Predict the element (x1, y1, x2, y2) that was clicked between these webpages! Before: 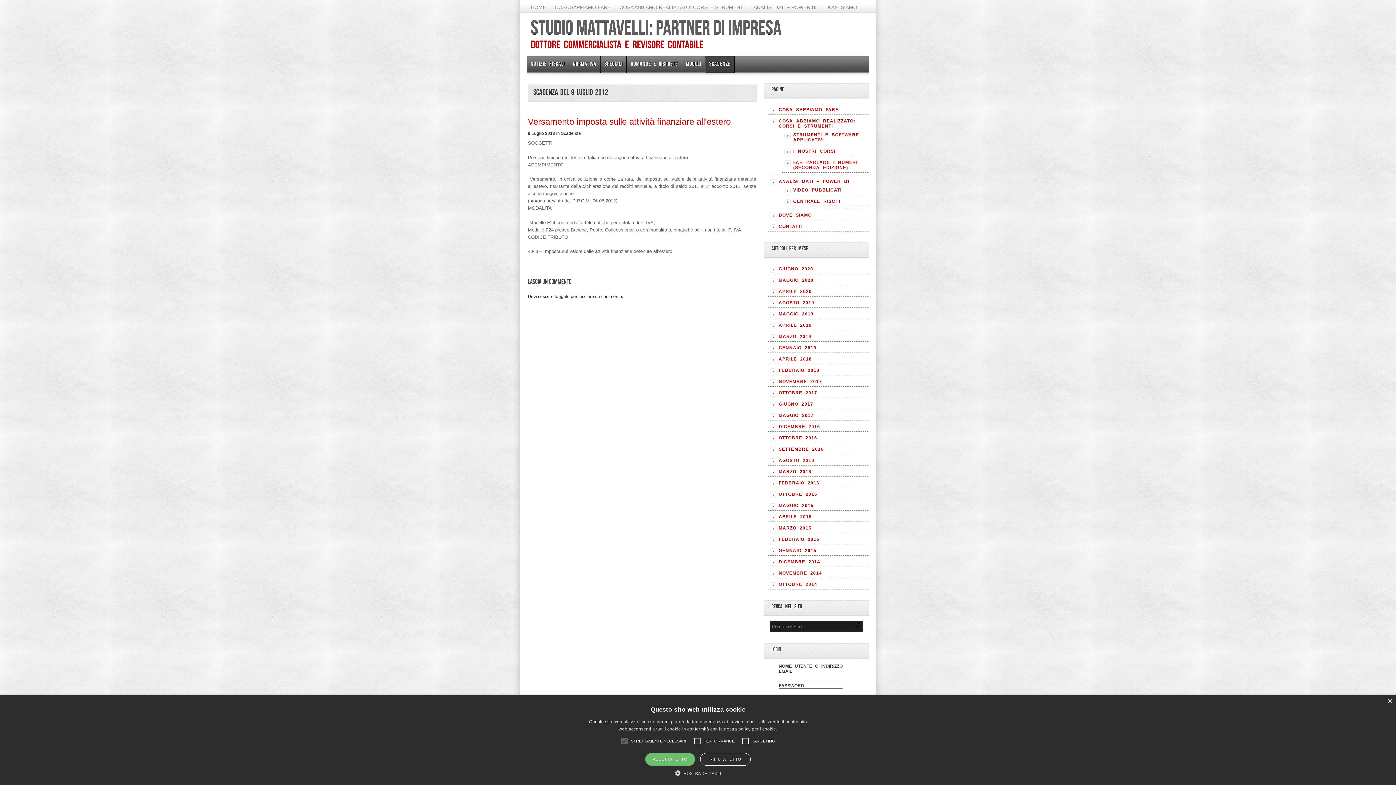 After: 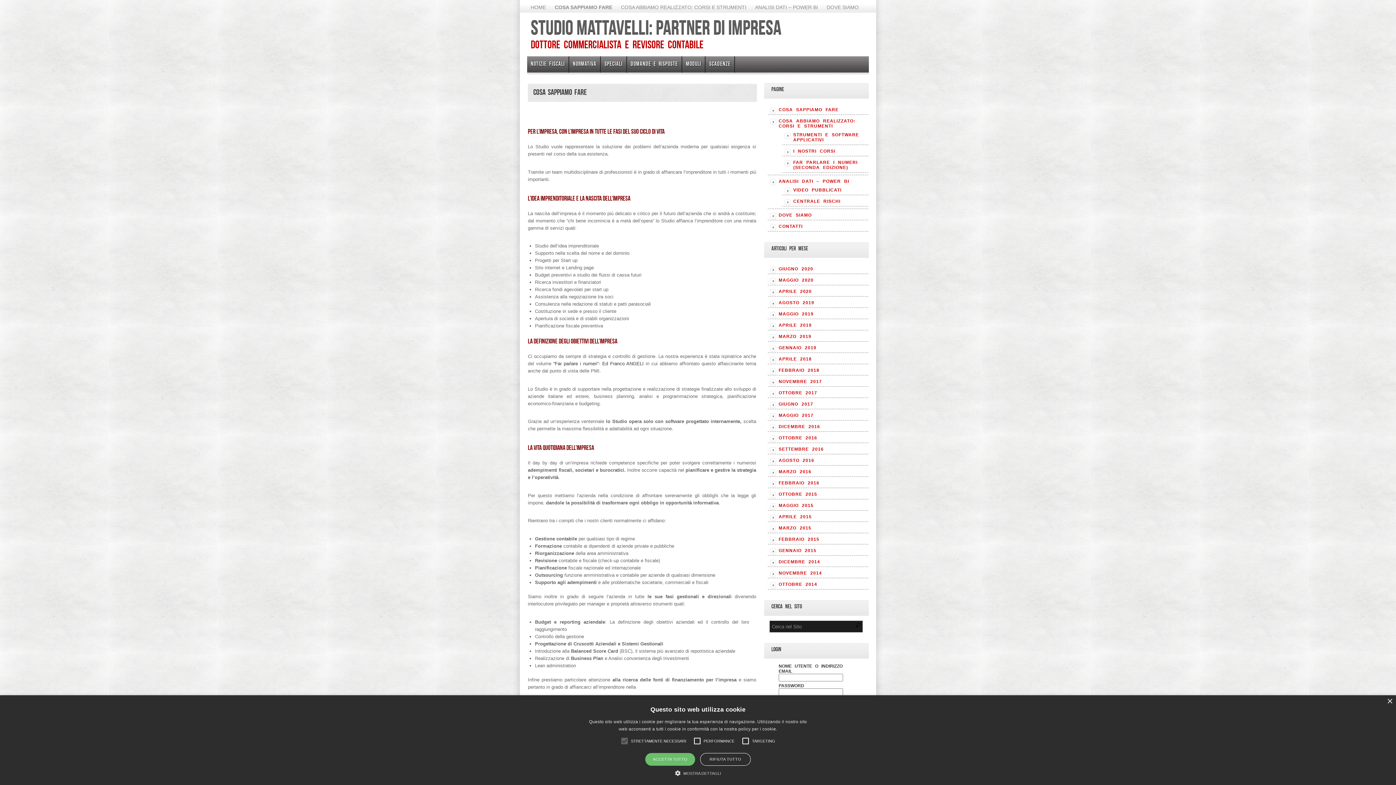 Action: label: COSA SAPPIAMO FARE bbox: (554, 4, 610, 11)